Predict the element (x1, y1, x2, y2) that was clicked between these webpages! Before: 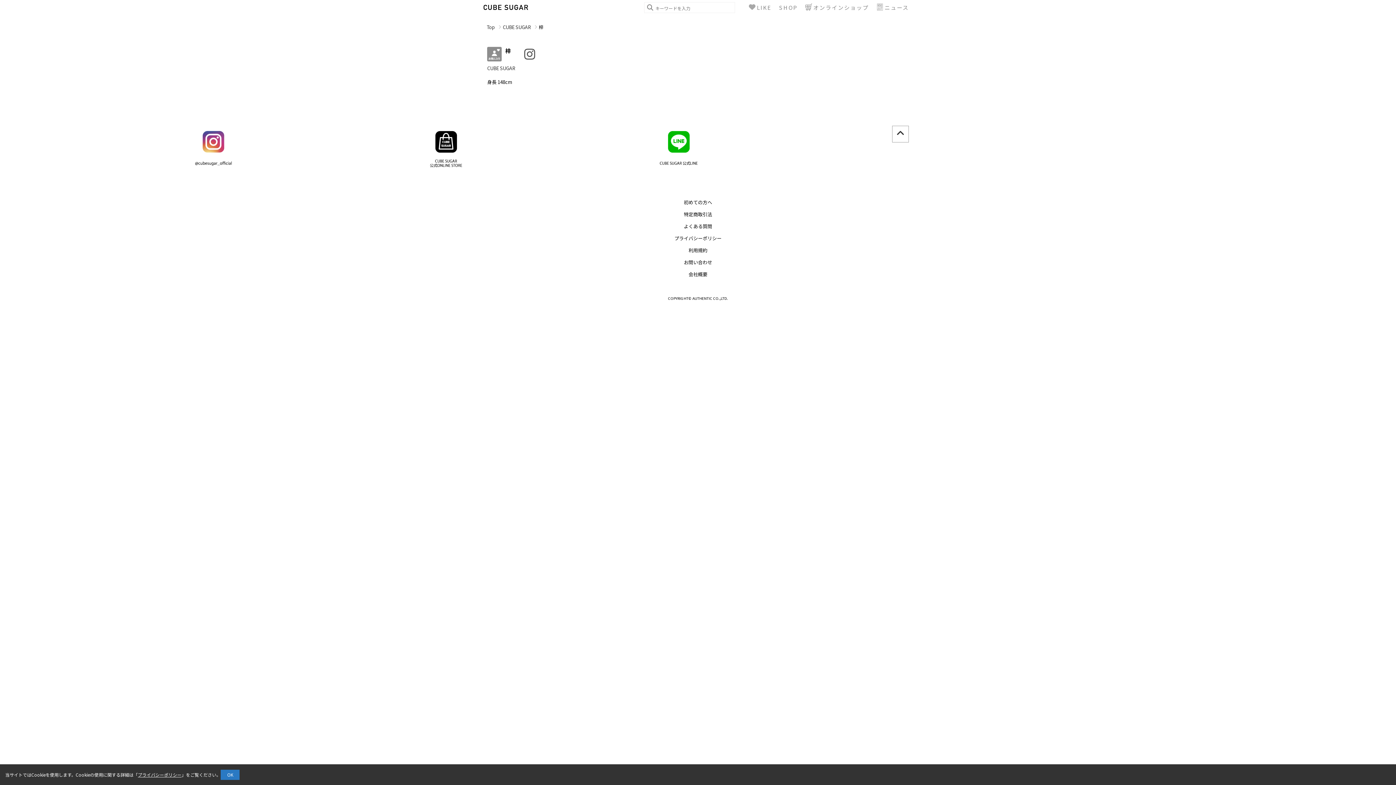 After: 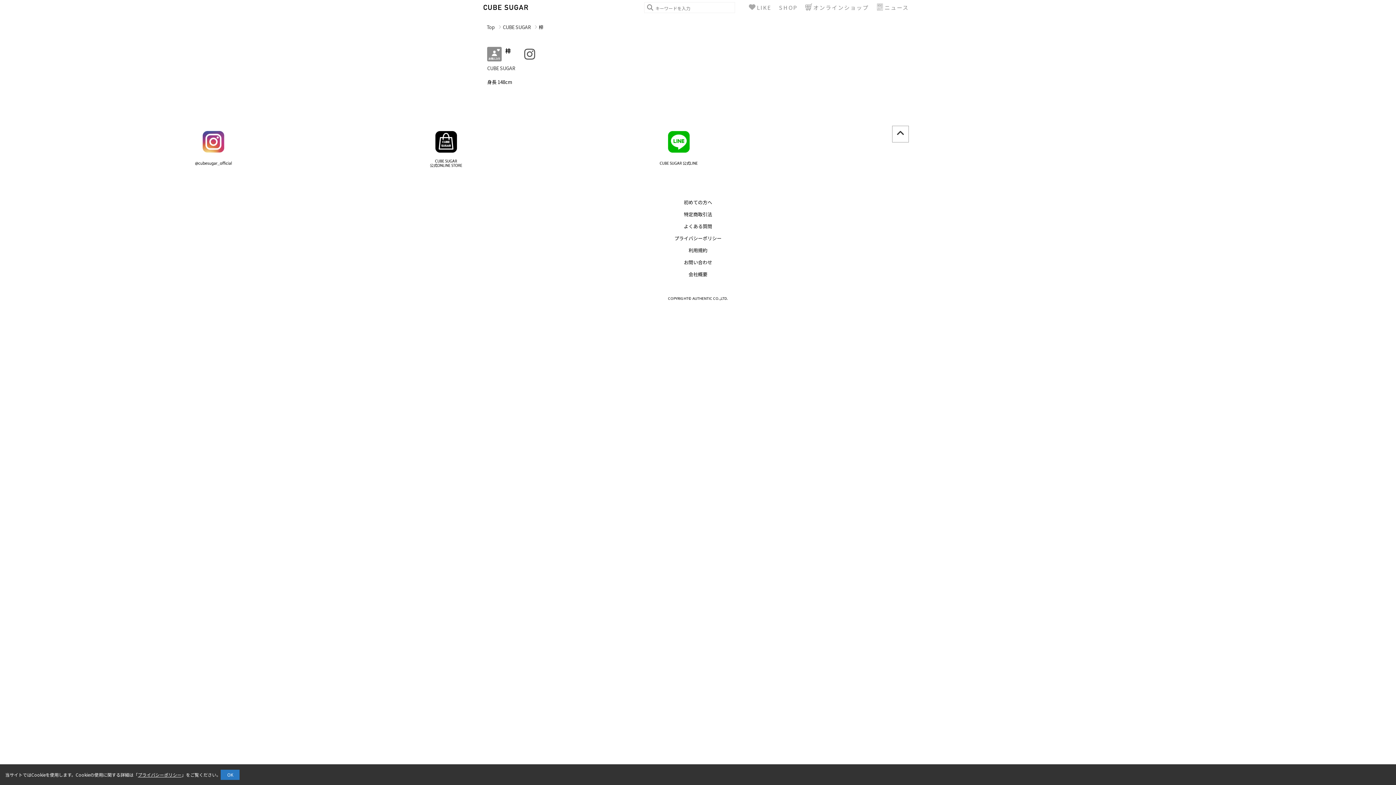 Action: bbox: (524, 48, 535, 53)